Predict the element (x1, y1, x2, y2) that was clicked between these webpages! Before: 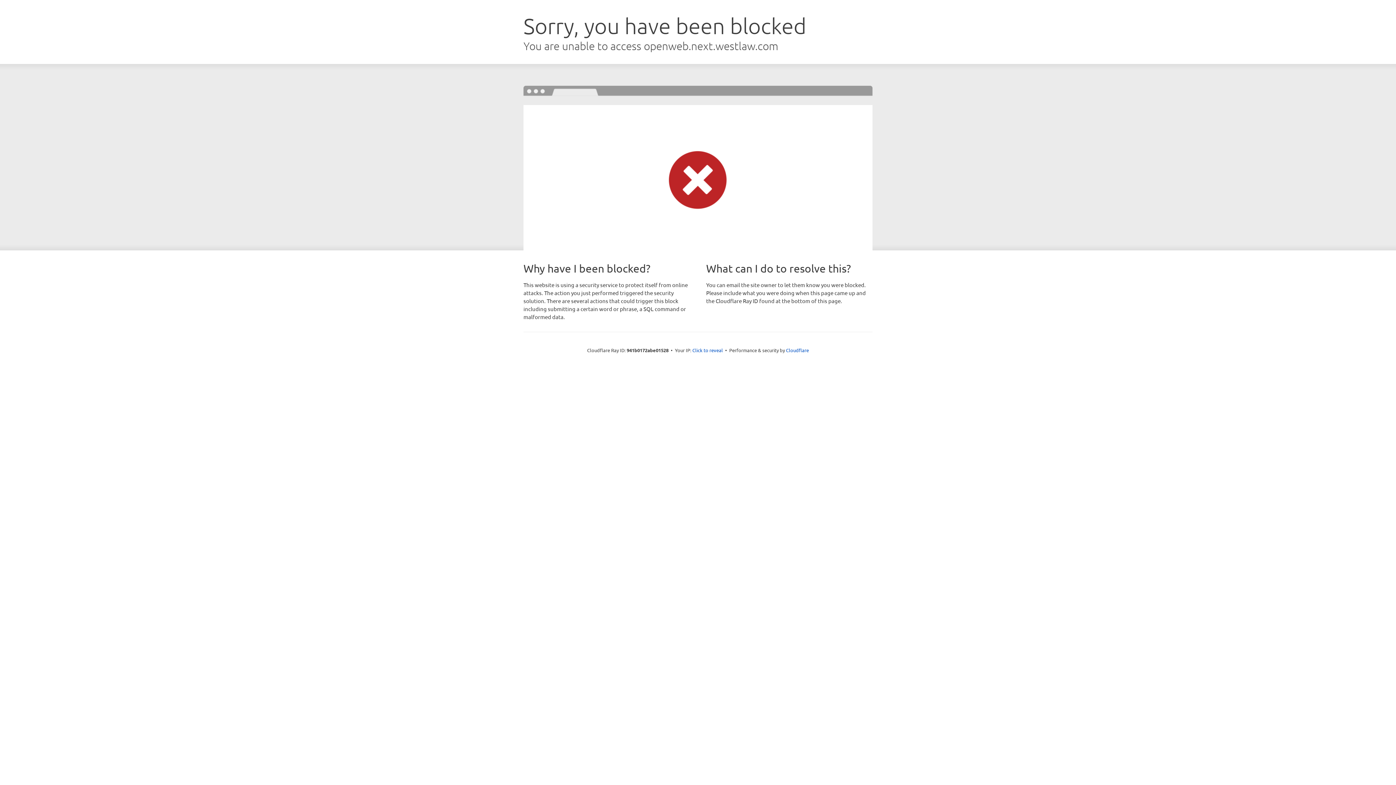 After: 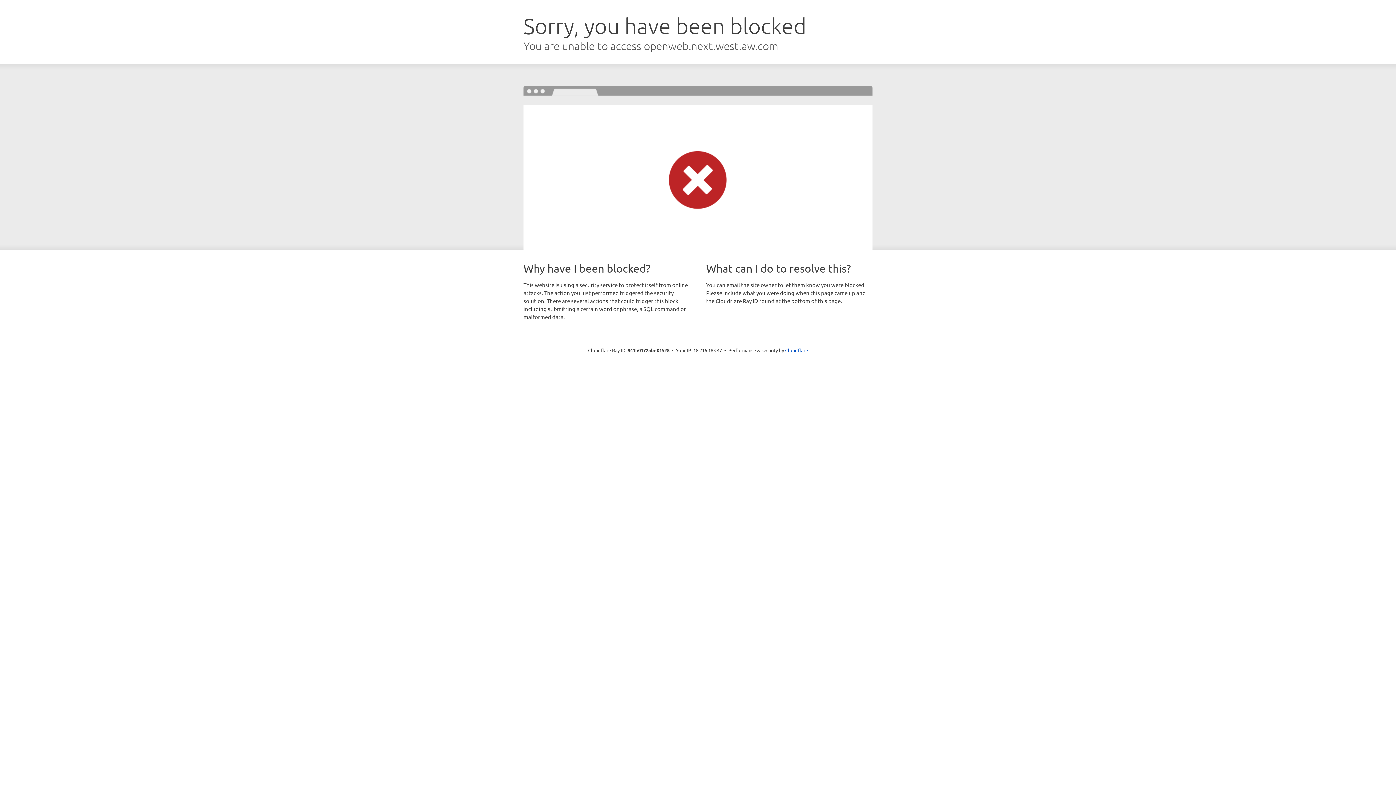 Action: bbox: (692, 346, 723, 353) label: Click to reveal